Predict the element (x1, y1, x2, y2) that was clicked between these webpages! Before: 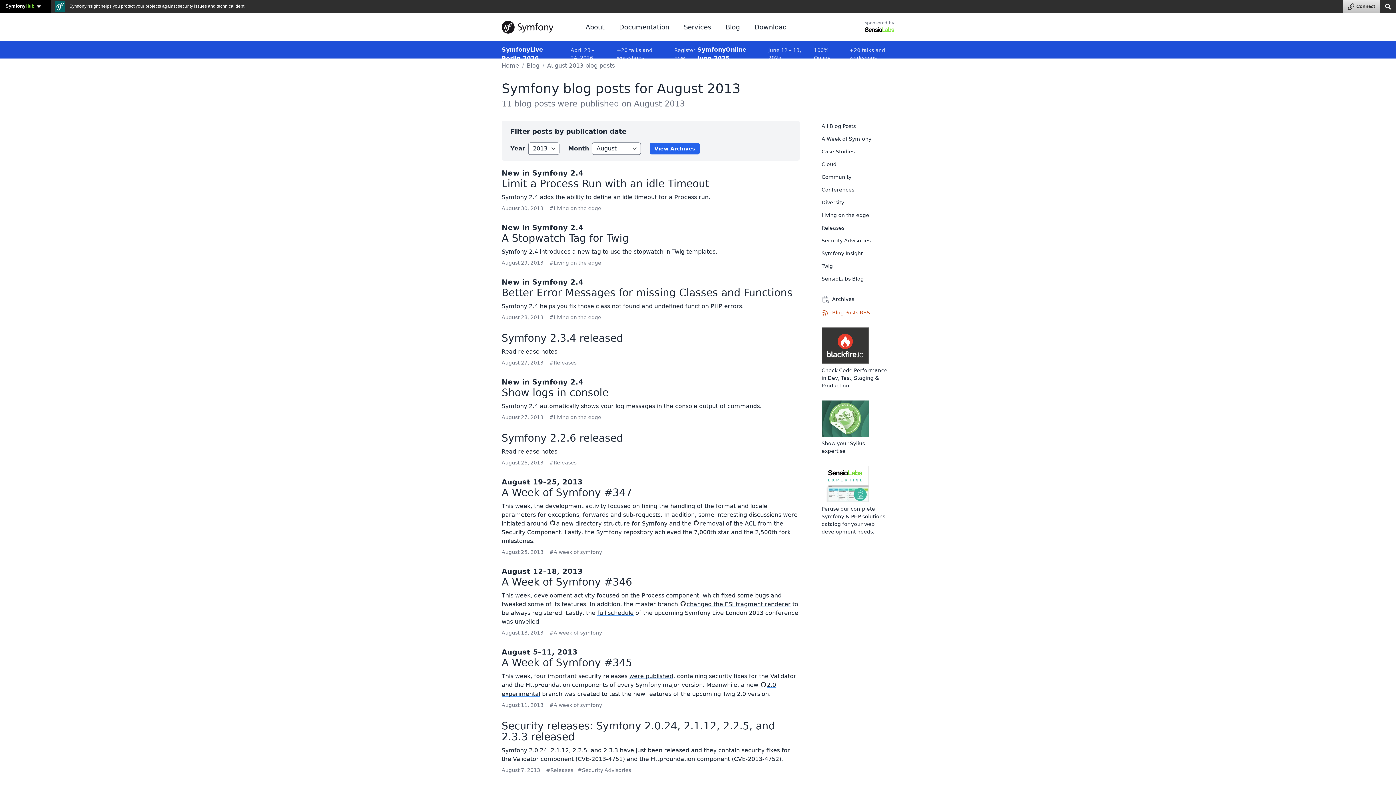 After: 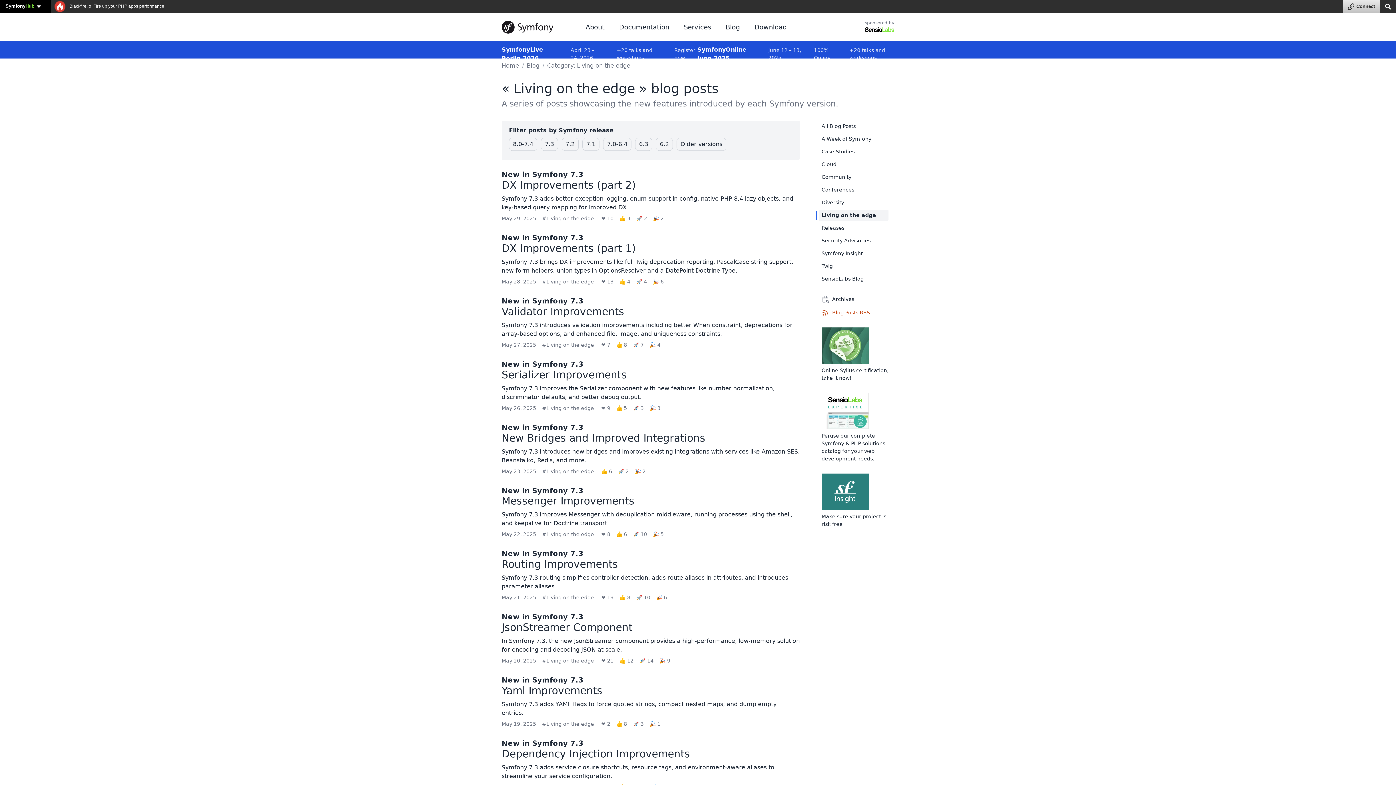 Action: bbox: (818, 209, 888, 221) label: Living on the edge